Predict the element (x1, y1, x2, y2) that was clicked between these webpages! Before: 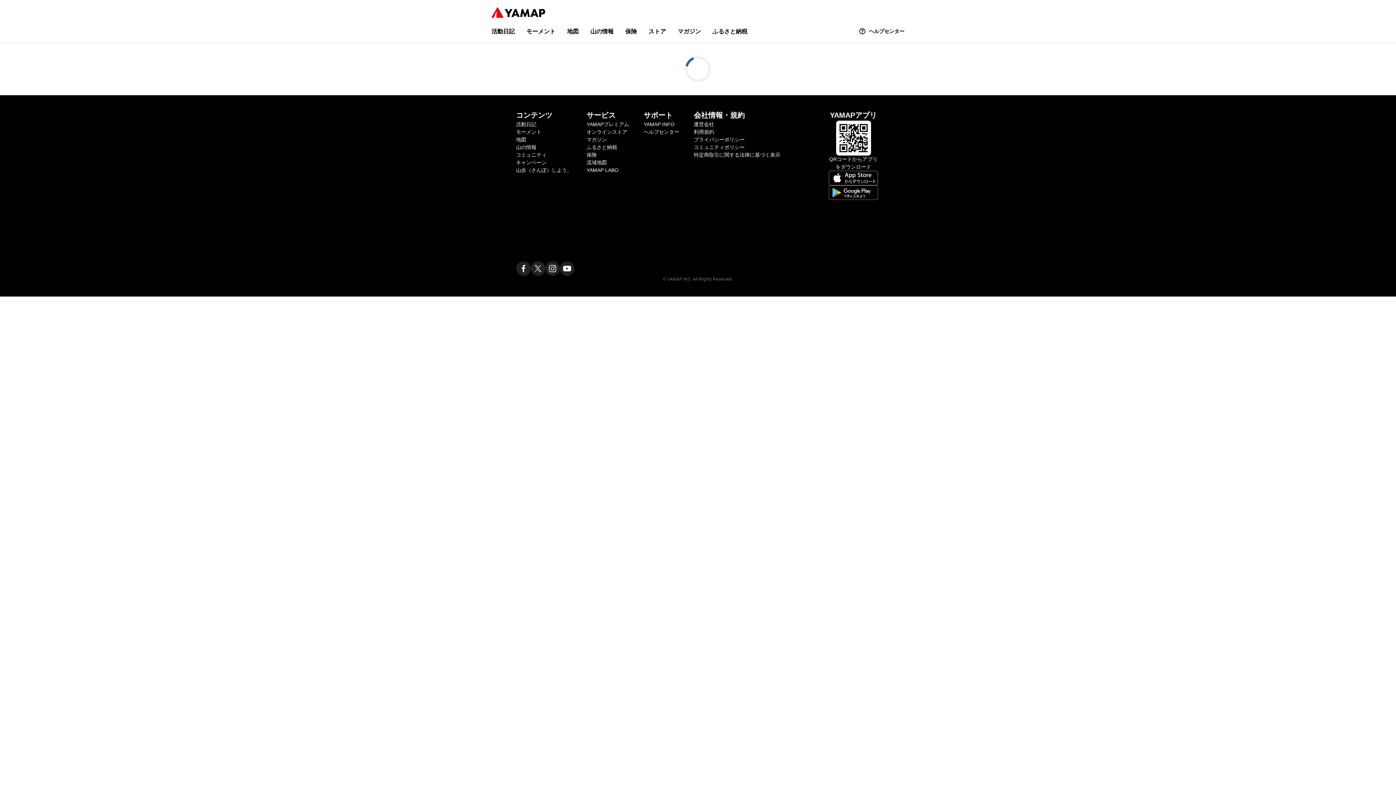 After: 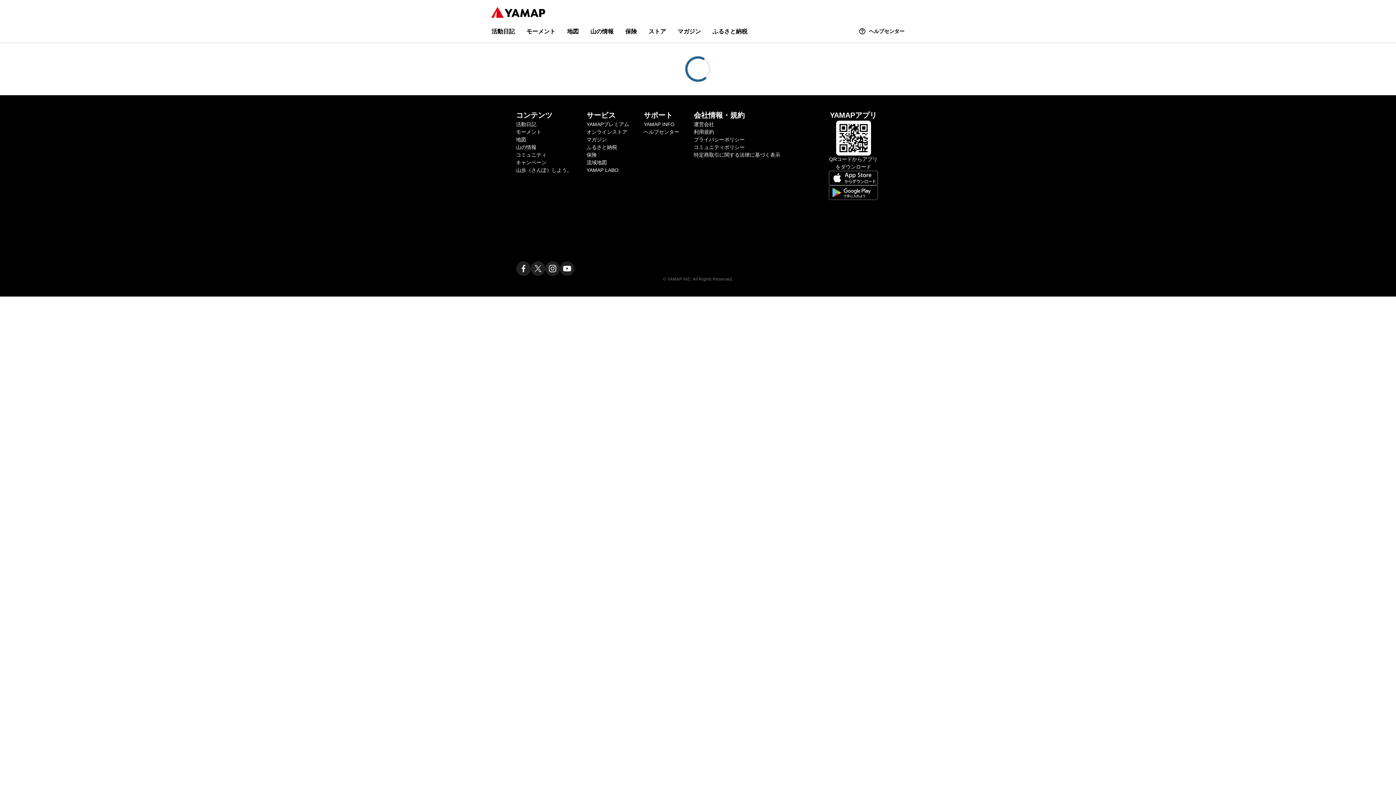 Action: label: ヤマップ公式X（Twitter）アカウント bbox: (530, 261, 545, 276)